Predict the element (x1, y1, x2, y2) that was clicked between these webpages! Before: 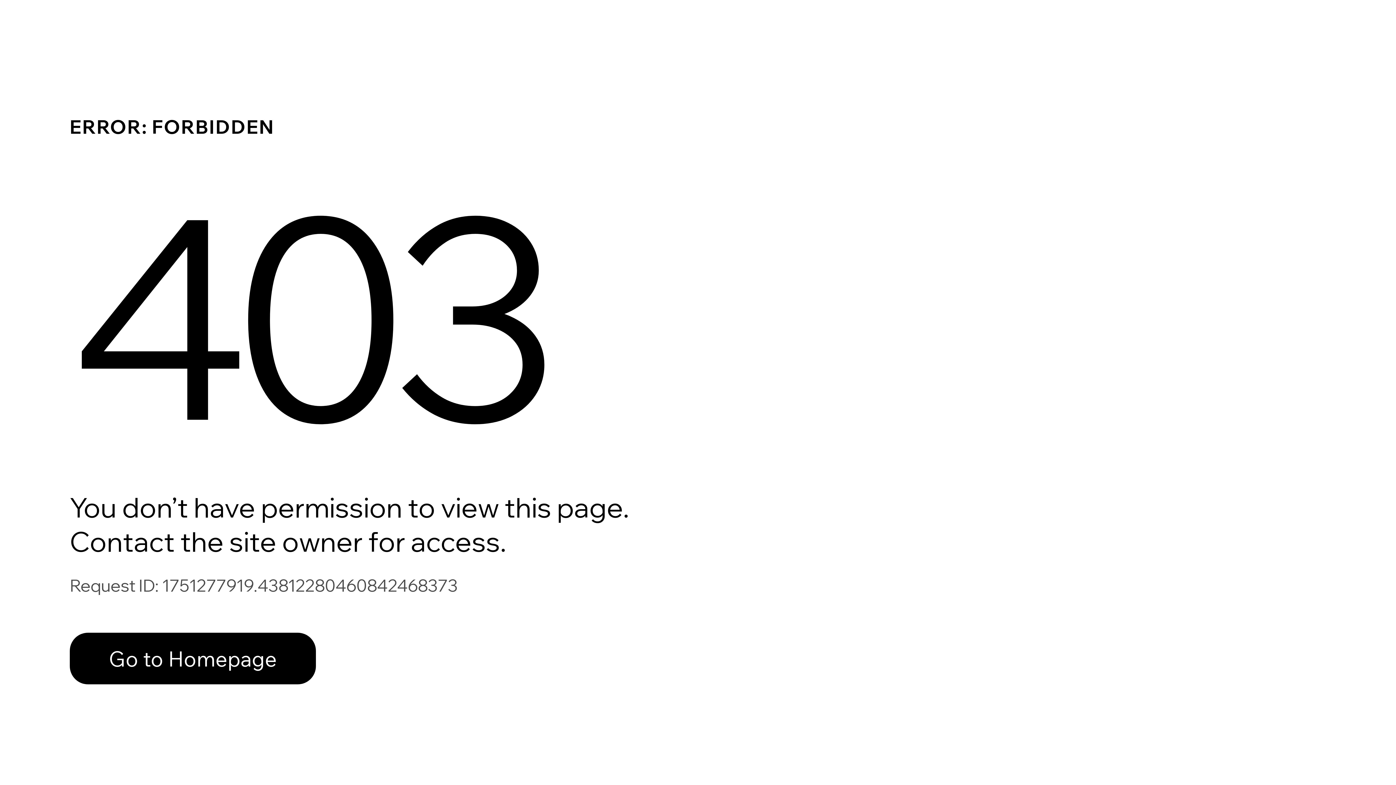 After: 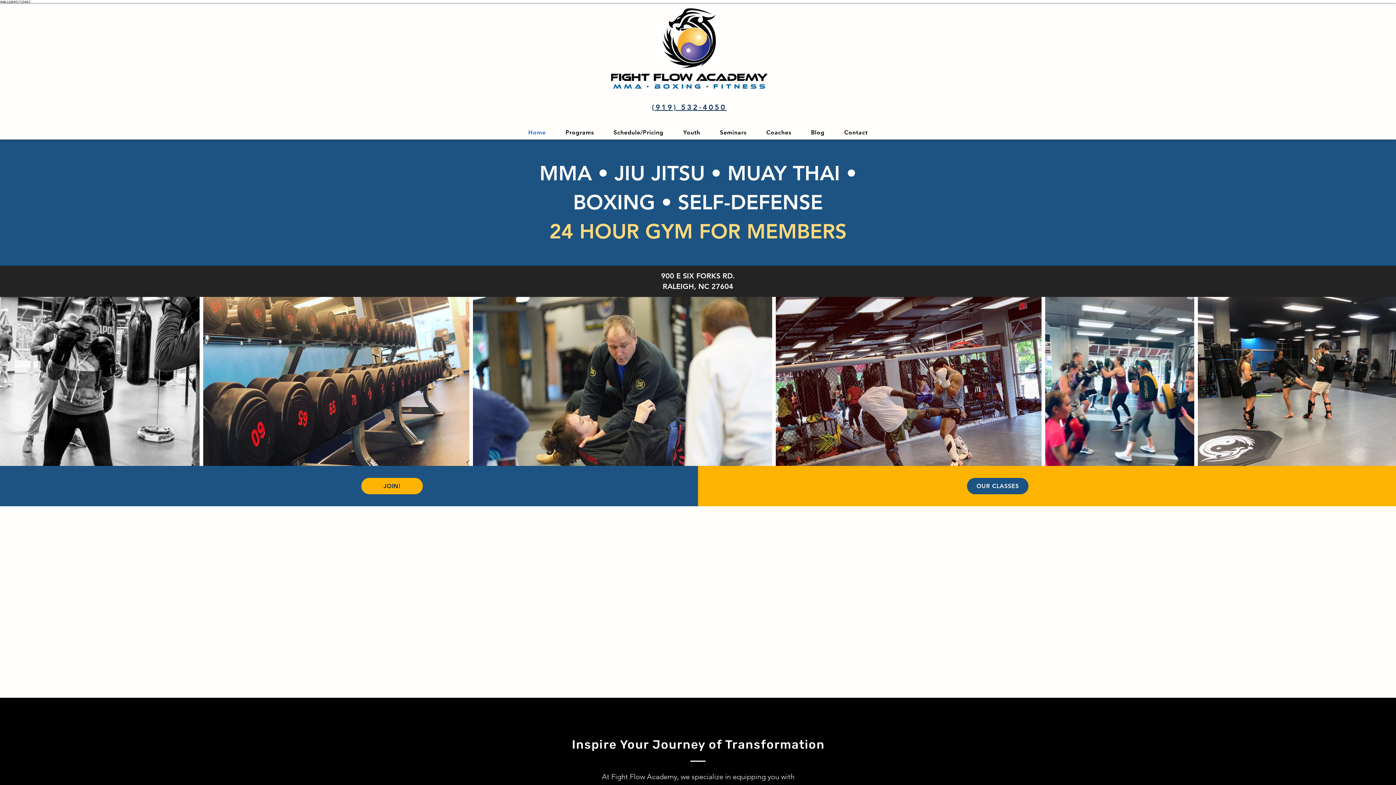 Action: bbox: (69, 617, 768, 694) label: Go to Homepage